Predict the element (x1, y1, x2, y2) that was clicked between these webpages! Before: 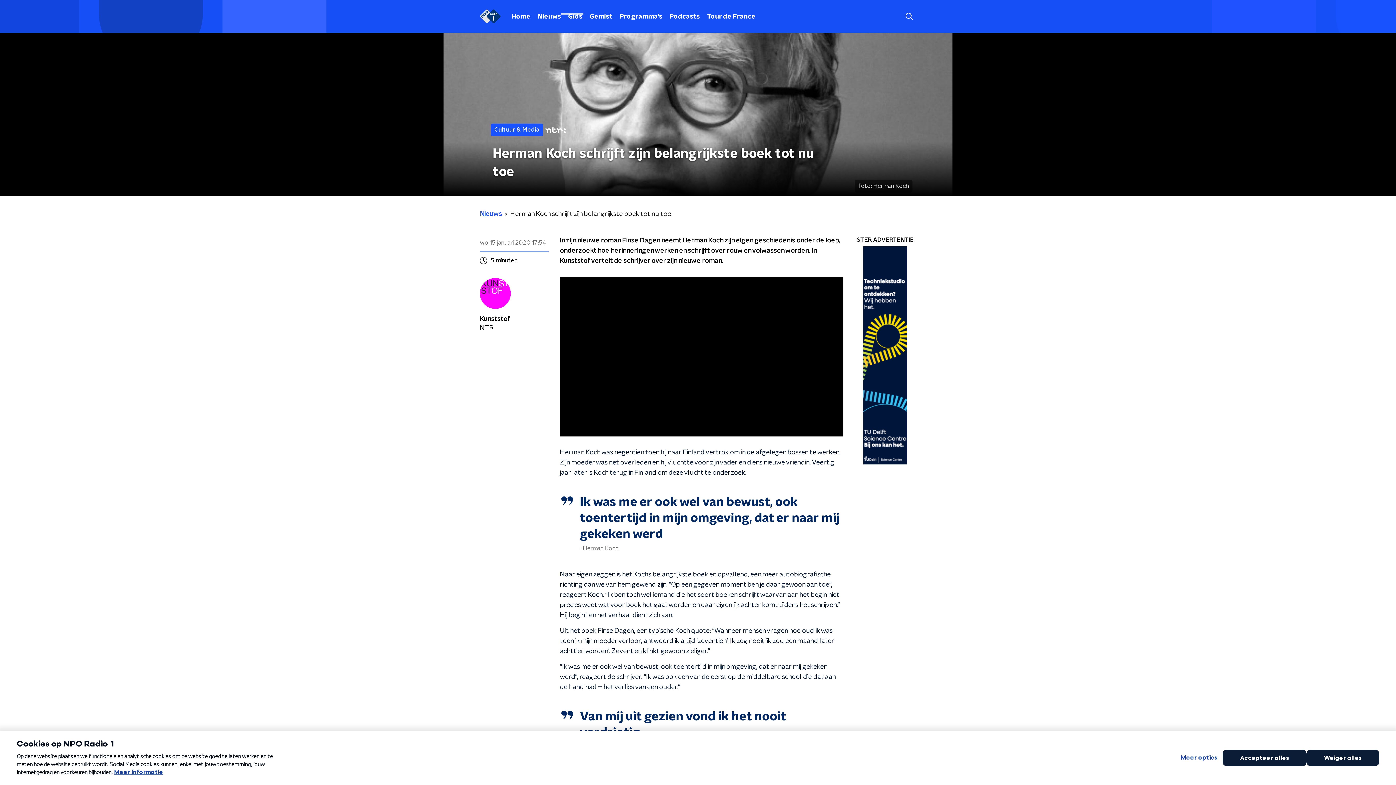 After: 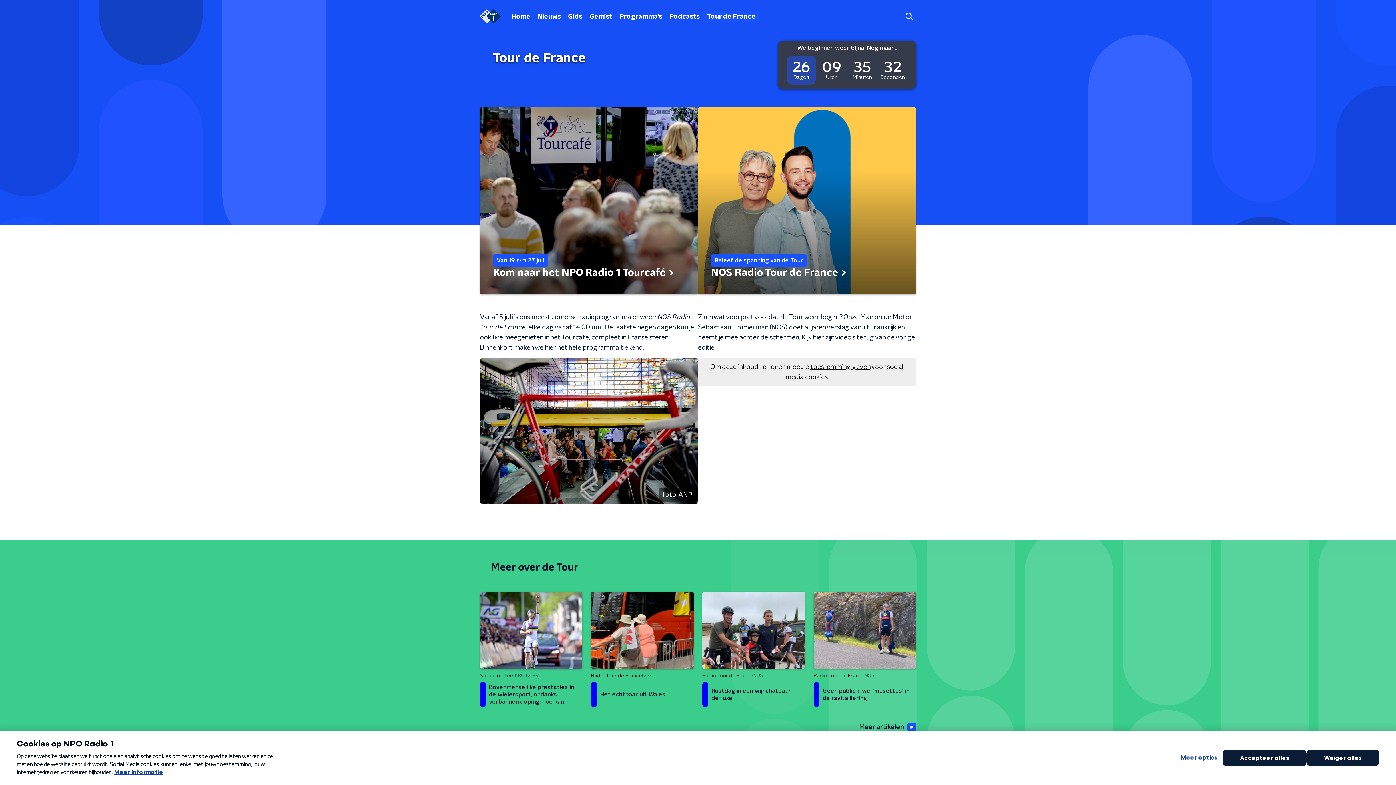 Action: bbox: (703, 10, 759, 22) label: Tour de France